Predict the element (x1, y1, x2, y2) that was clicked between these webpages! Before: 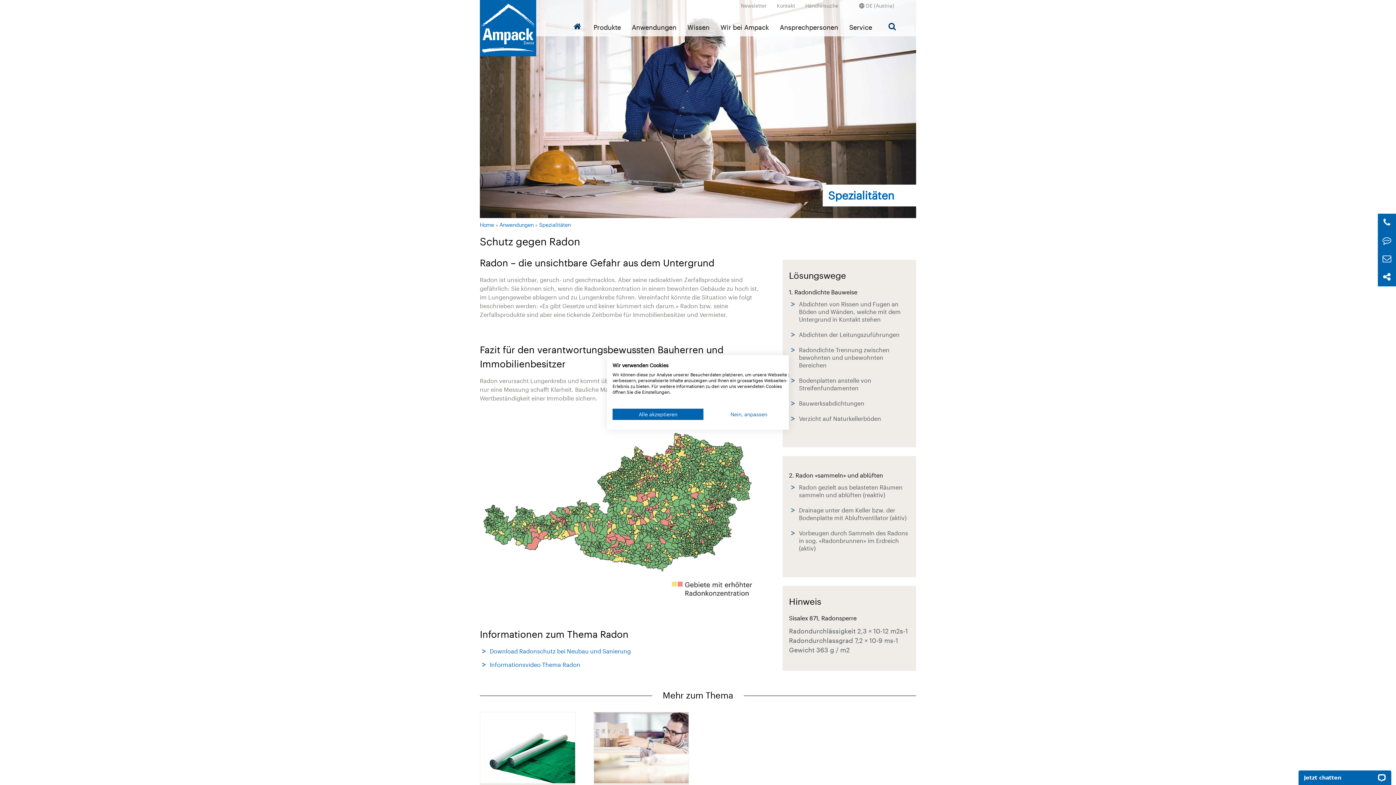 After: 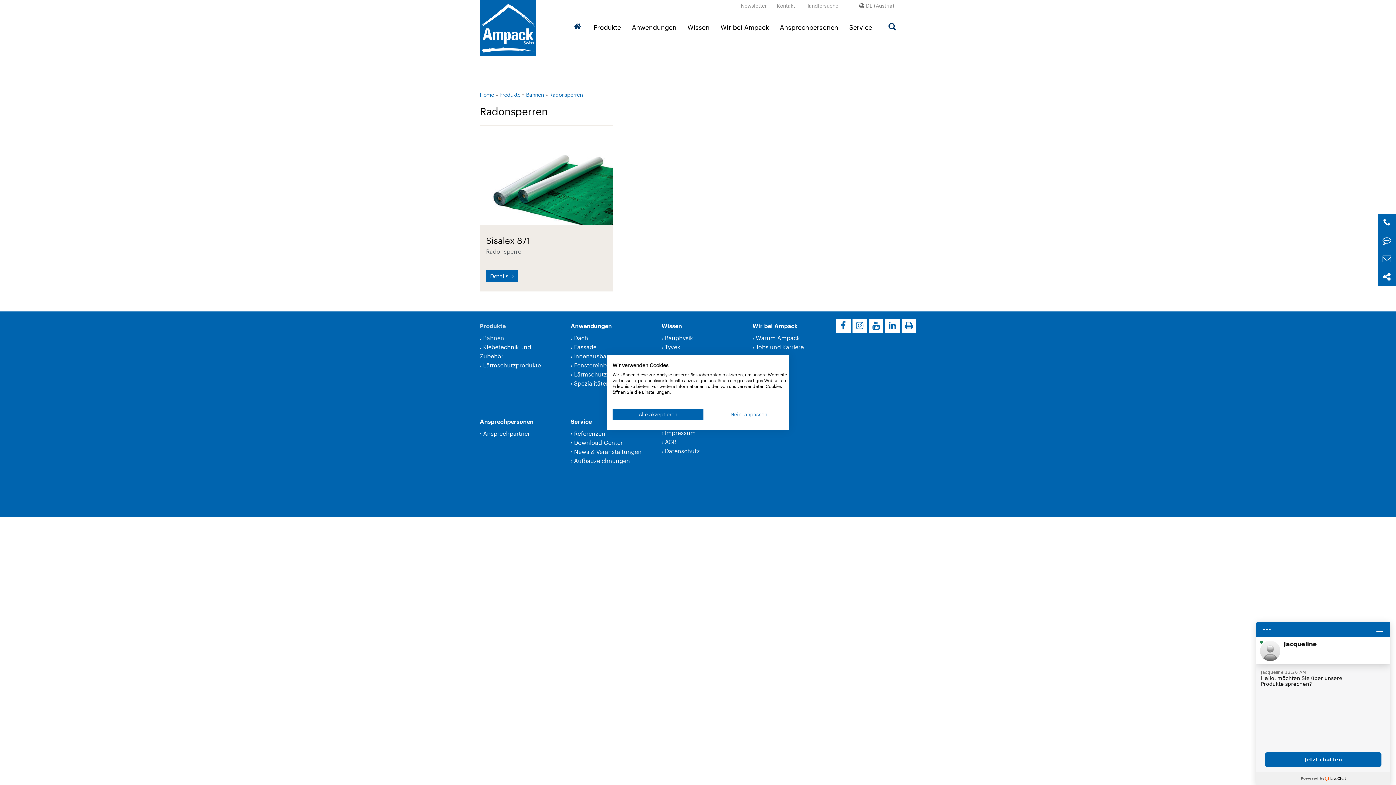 Action: bbox: (480, 712, 575, 783)